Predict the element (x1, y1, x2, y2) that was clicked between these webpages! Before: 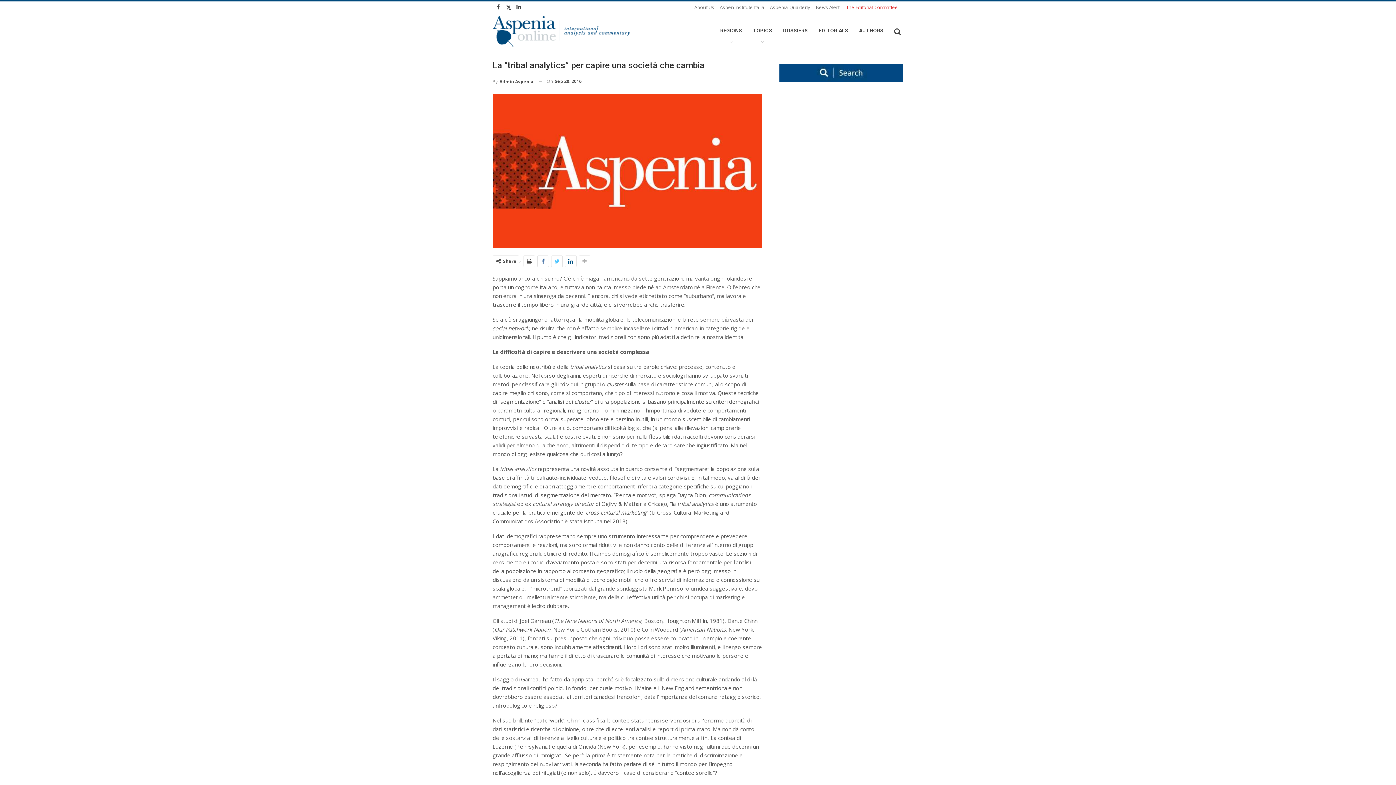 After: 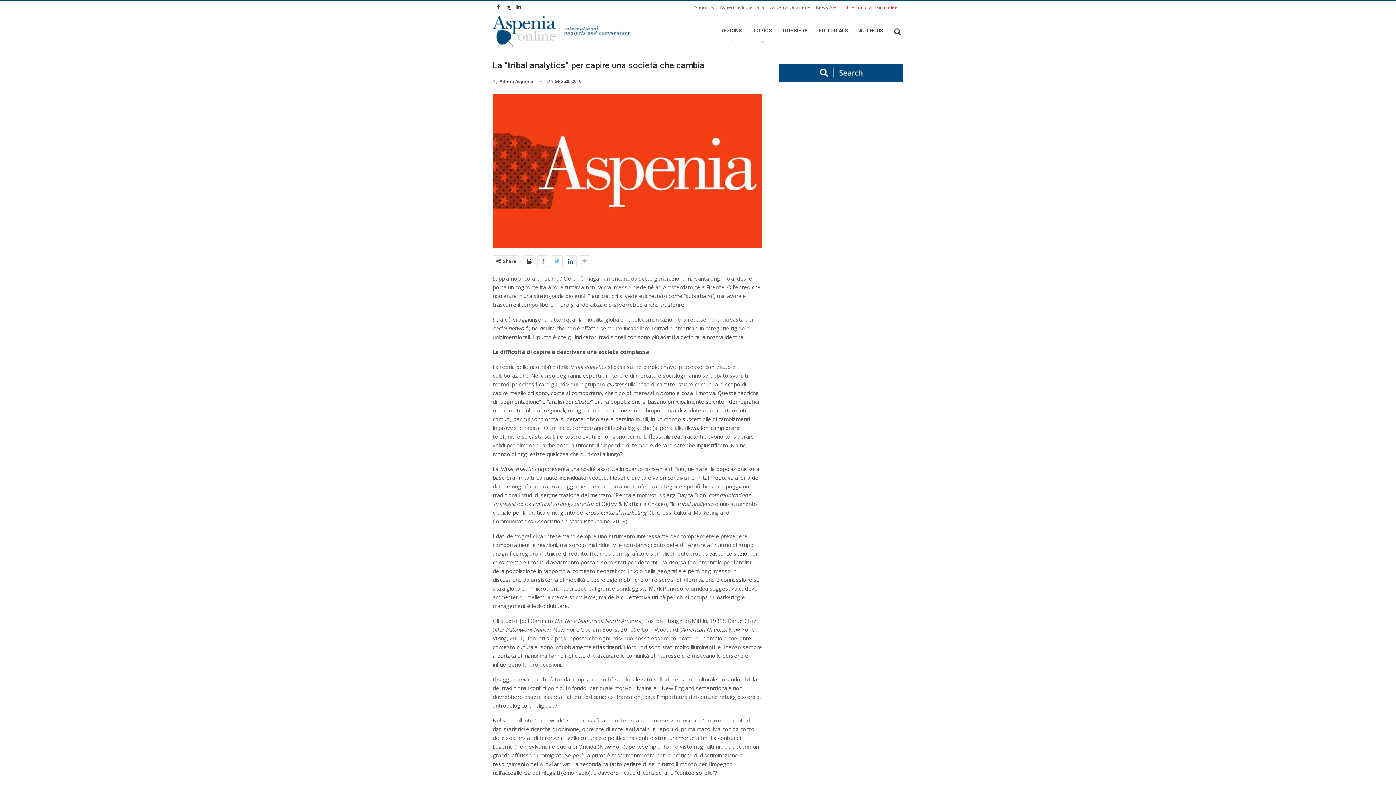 Action: bbox: (537, 255, 548, 266)